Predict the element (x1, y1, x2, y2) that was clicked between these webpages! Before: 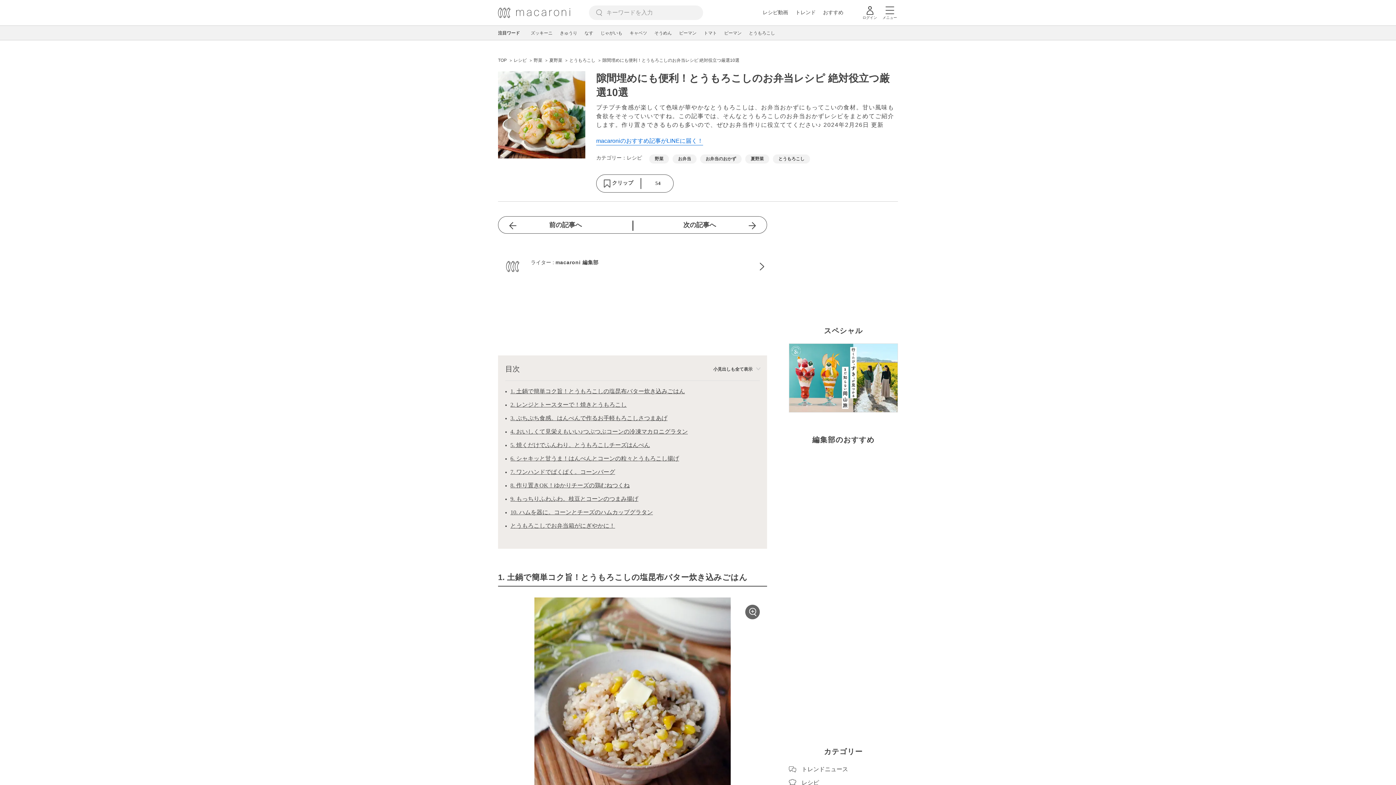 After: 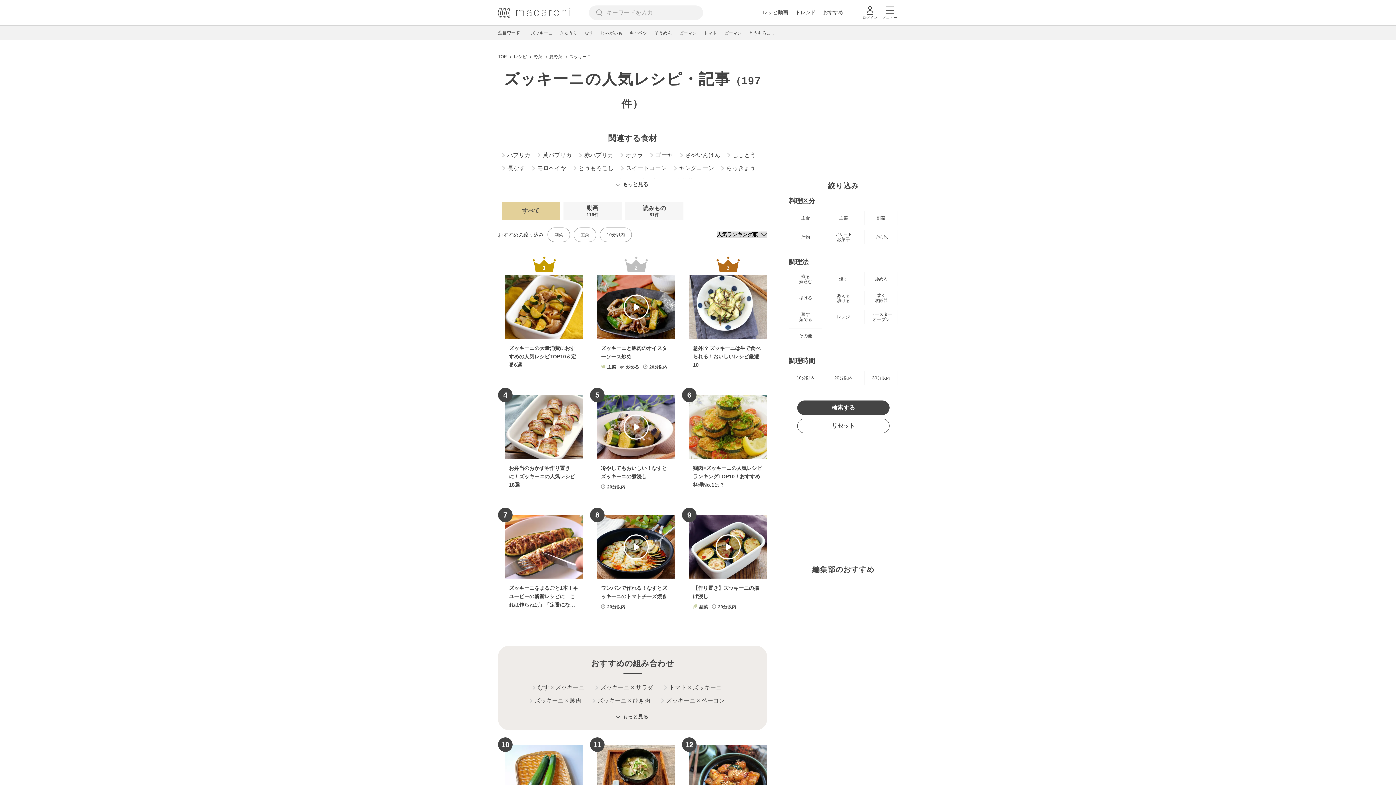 Action: bbox: (530, 30, 552, 35) label: ズッキーニ